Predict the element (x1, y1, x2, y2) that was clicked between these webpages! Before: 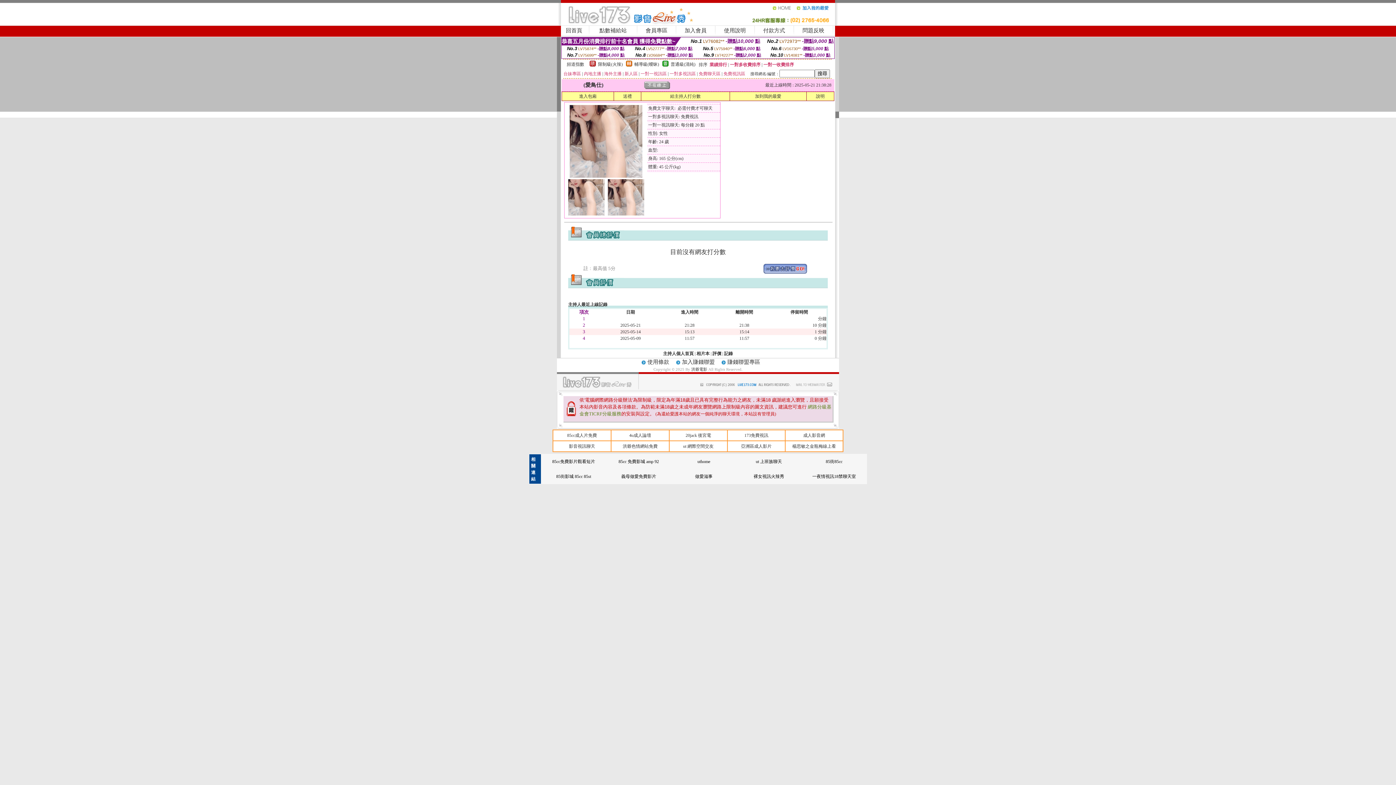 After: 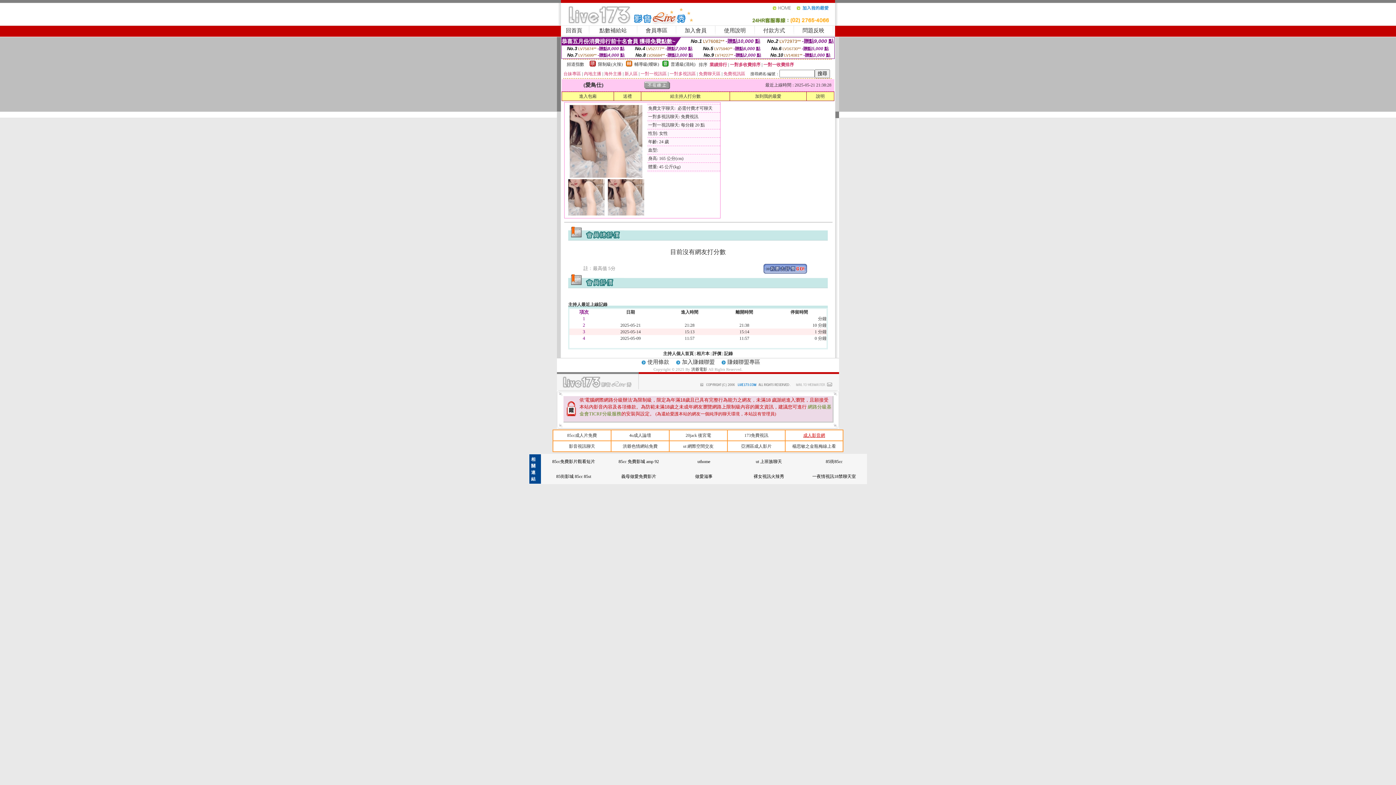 Action: bbox: (803, 433, 825, 438) label: 成人影音網